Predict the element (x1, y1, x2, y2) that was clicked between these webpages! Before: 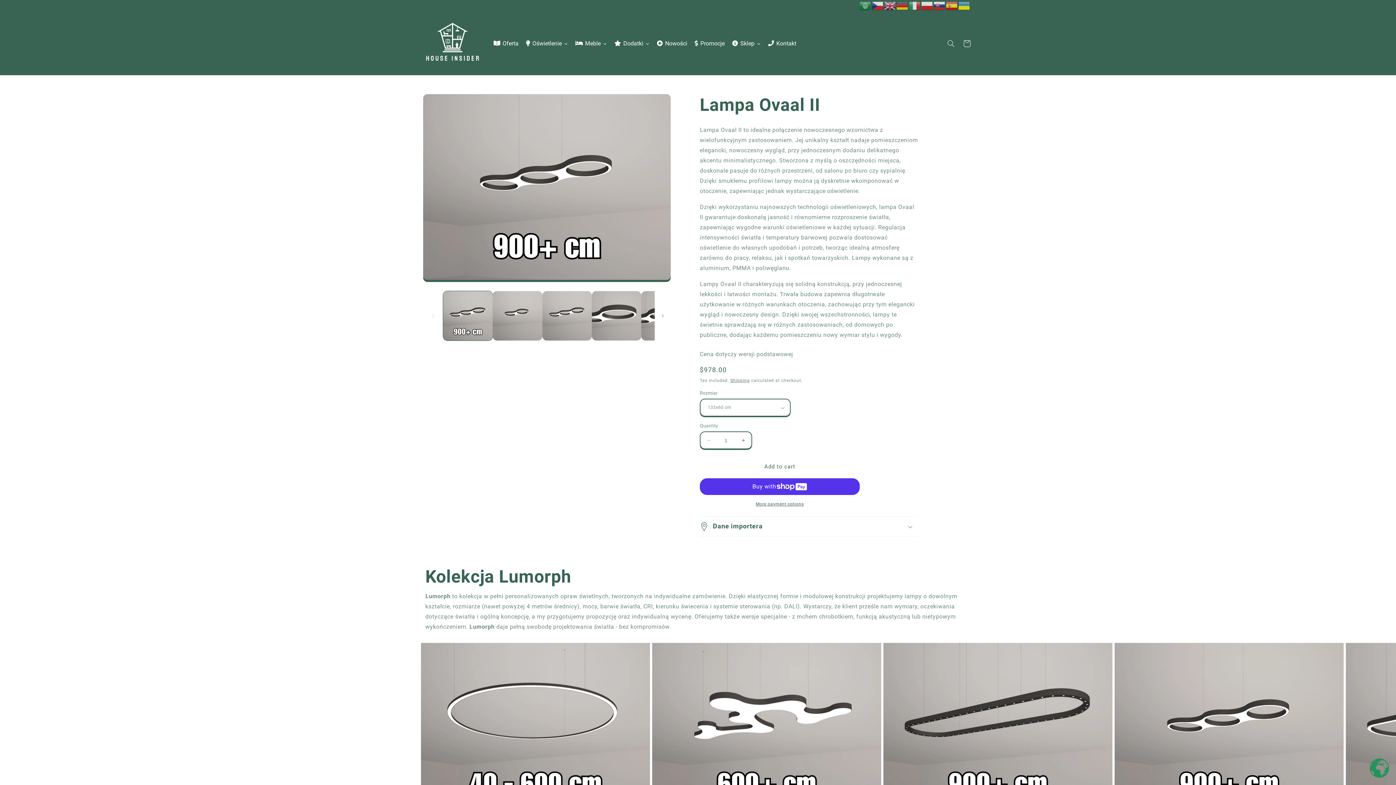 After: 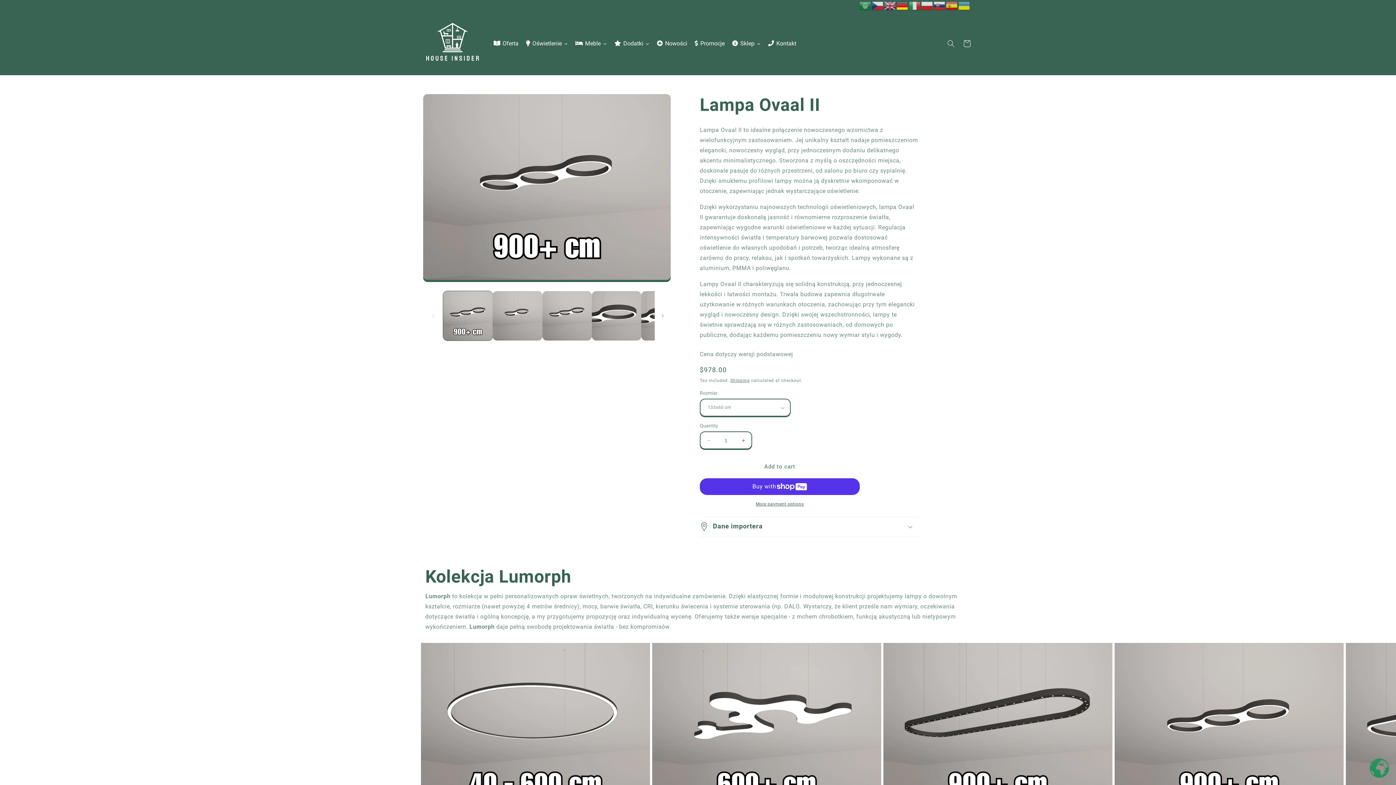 Action: bbox: (896, 1, 909, 8)